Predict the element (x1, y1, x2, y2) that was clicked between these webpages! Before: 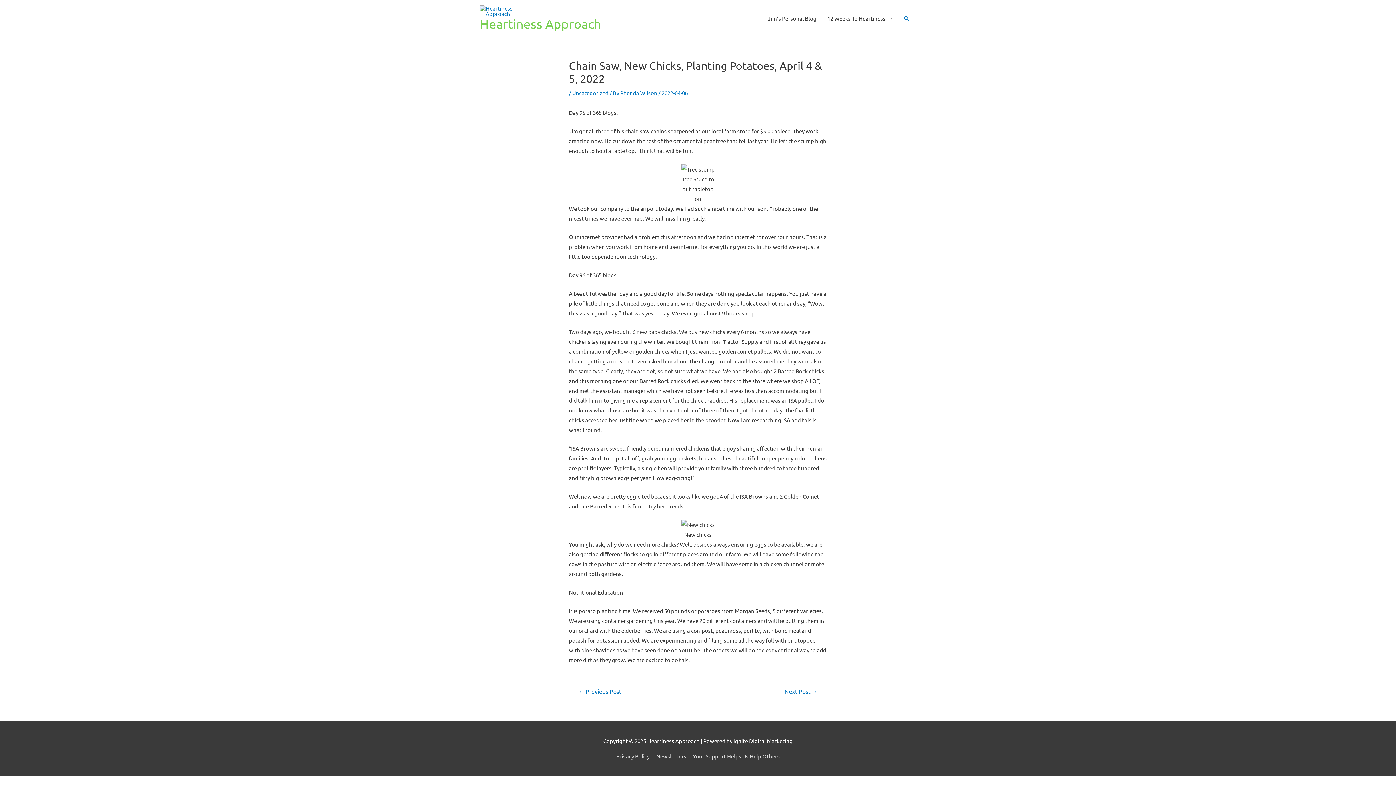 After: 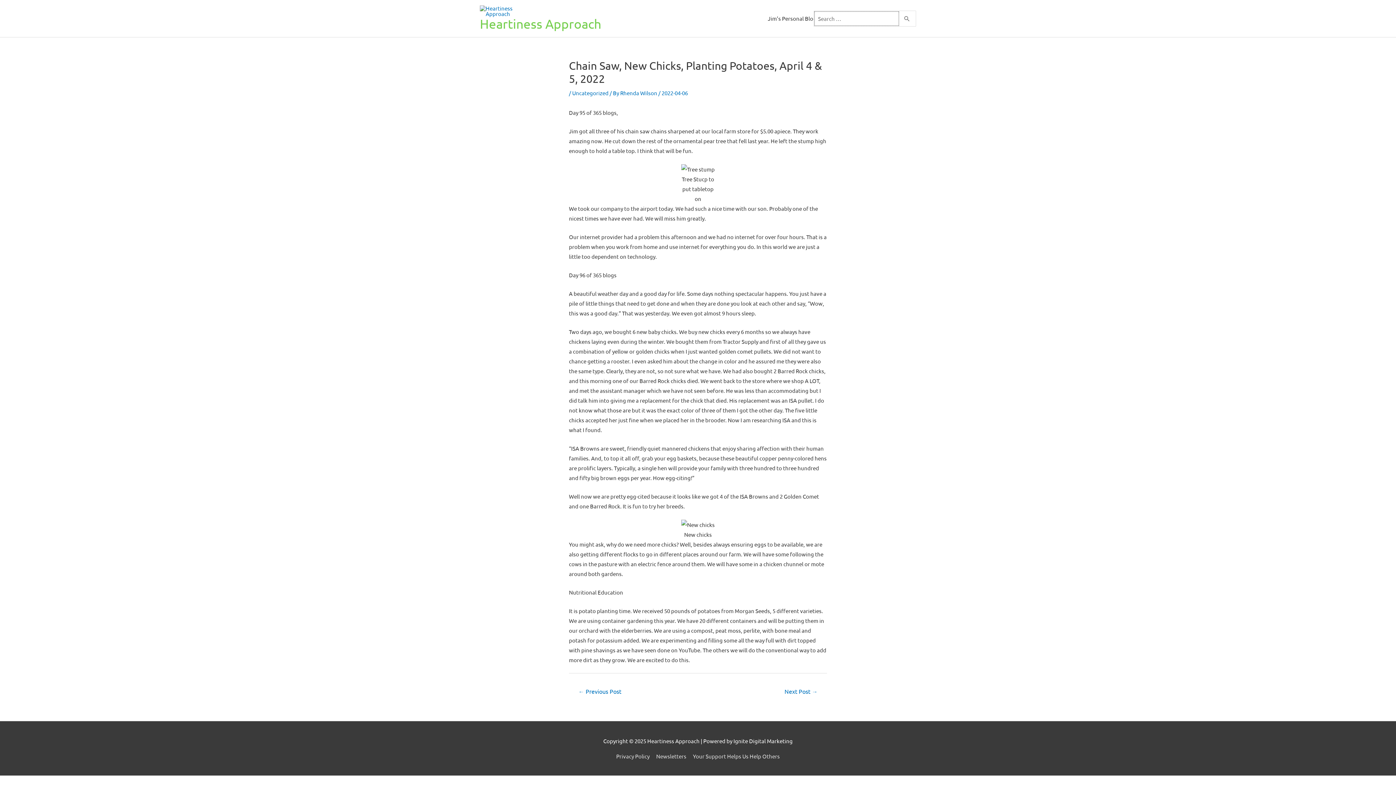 Action: bbox: (903, 15, 910, 22) label: Search icon link